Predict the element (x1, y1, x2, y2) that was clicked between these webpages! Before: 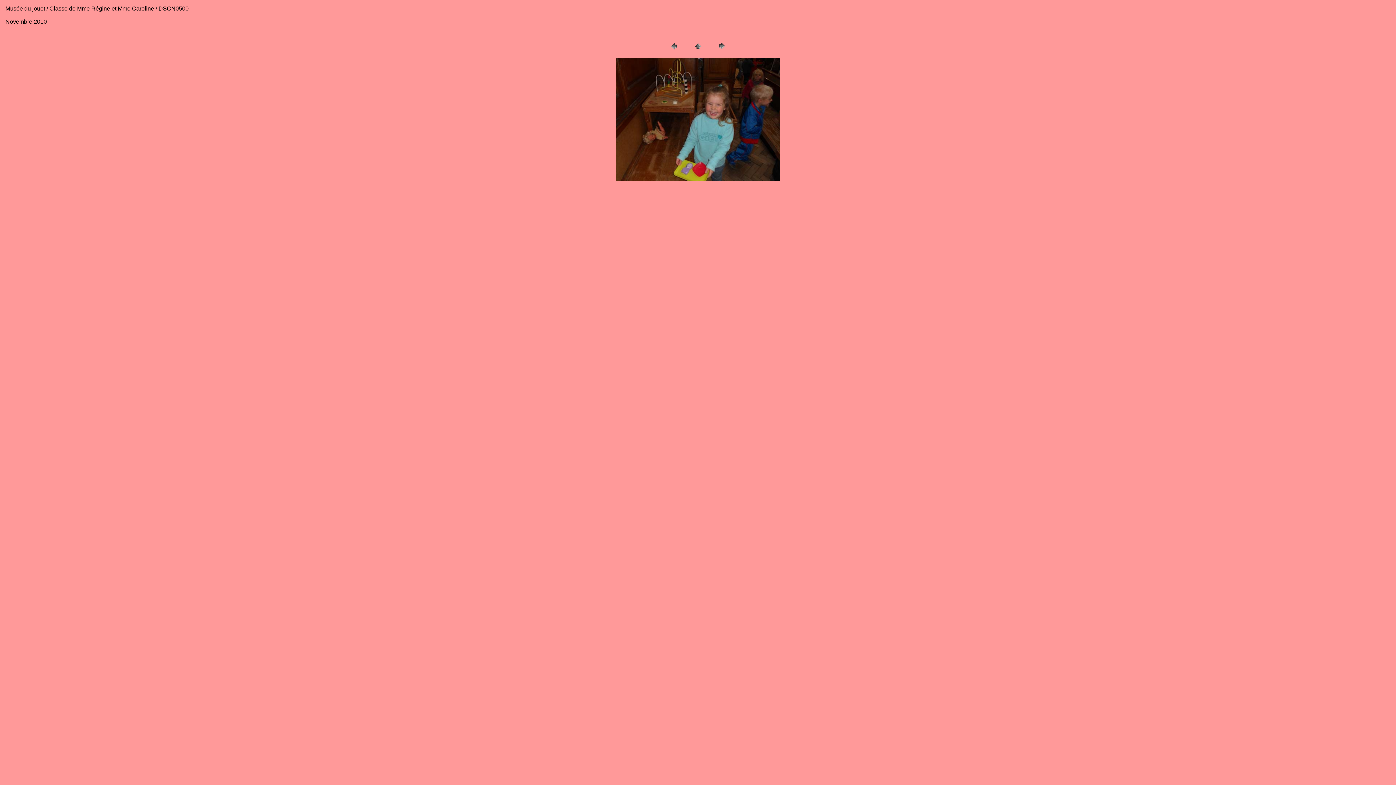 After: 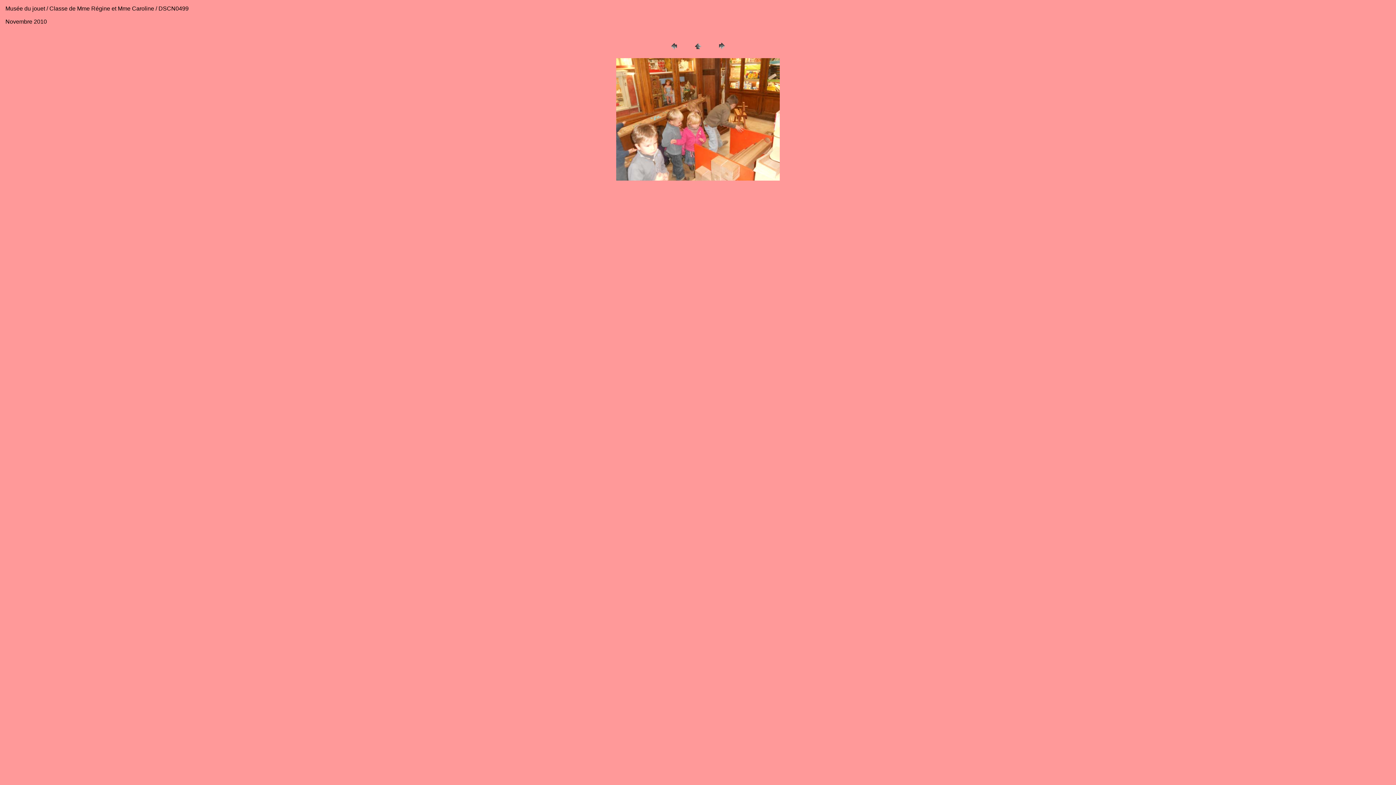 Action: bbox: (668, 46, 679, 52)